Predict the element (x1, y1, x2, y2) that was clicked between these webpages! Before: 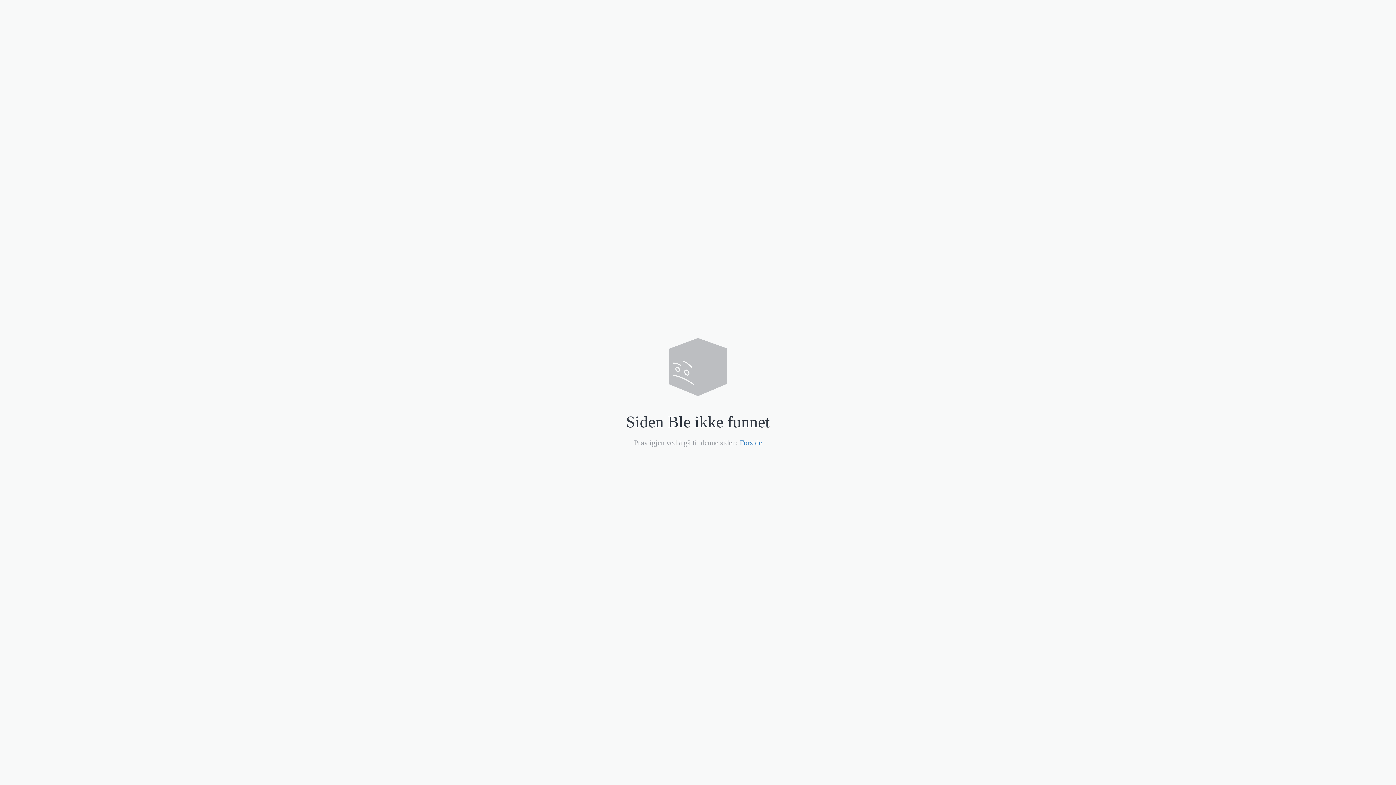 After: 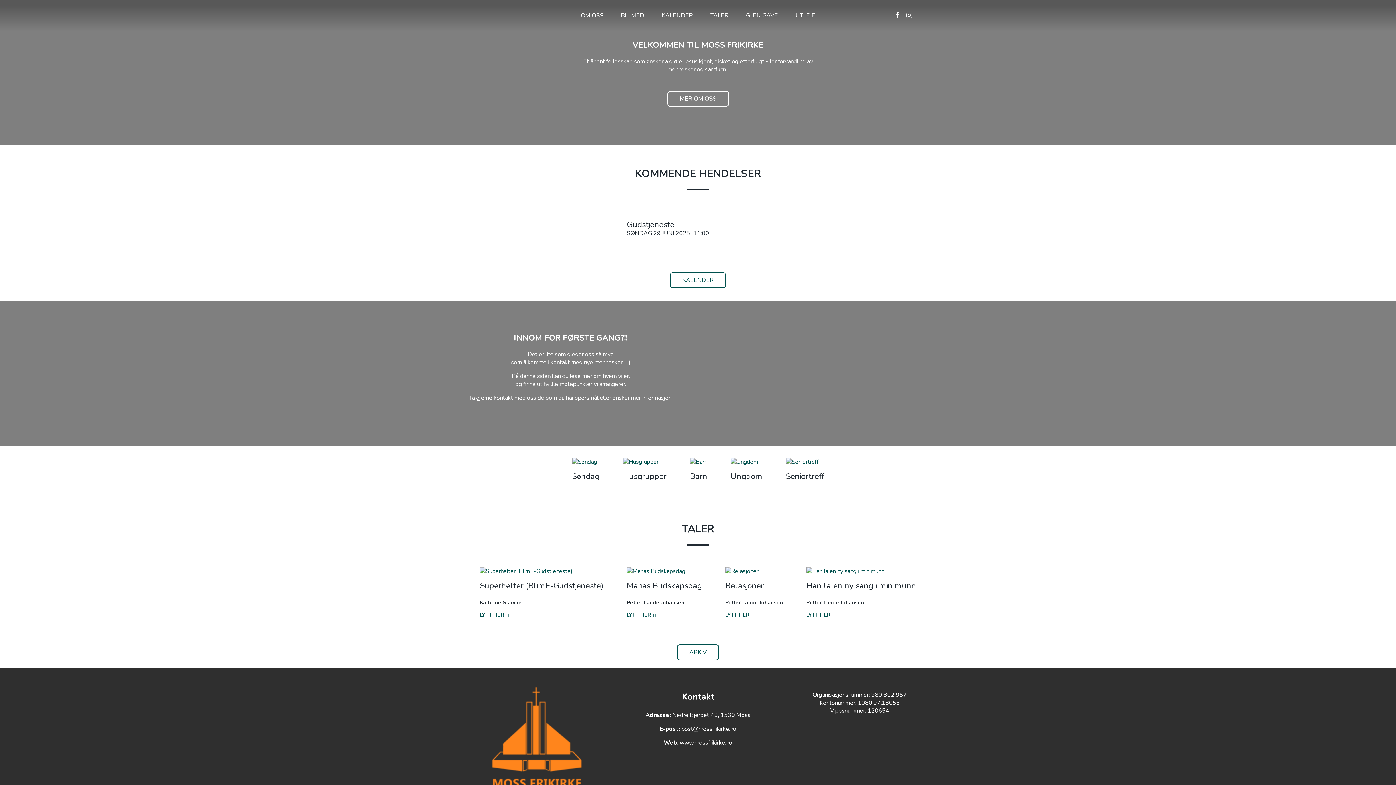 Action: label: Forside bbox: (740, 438, 762, 446)